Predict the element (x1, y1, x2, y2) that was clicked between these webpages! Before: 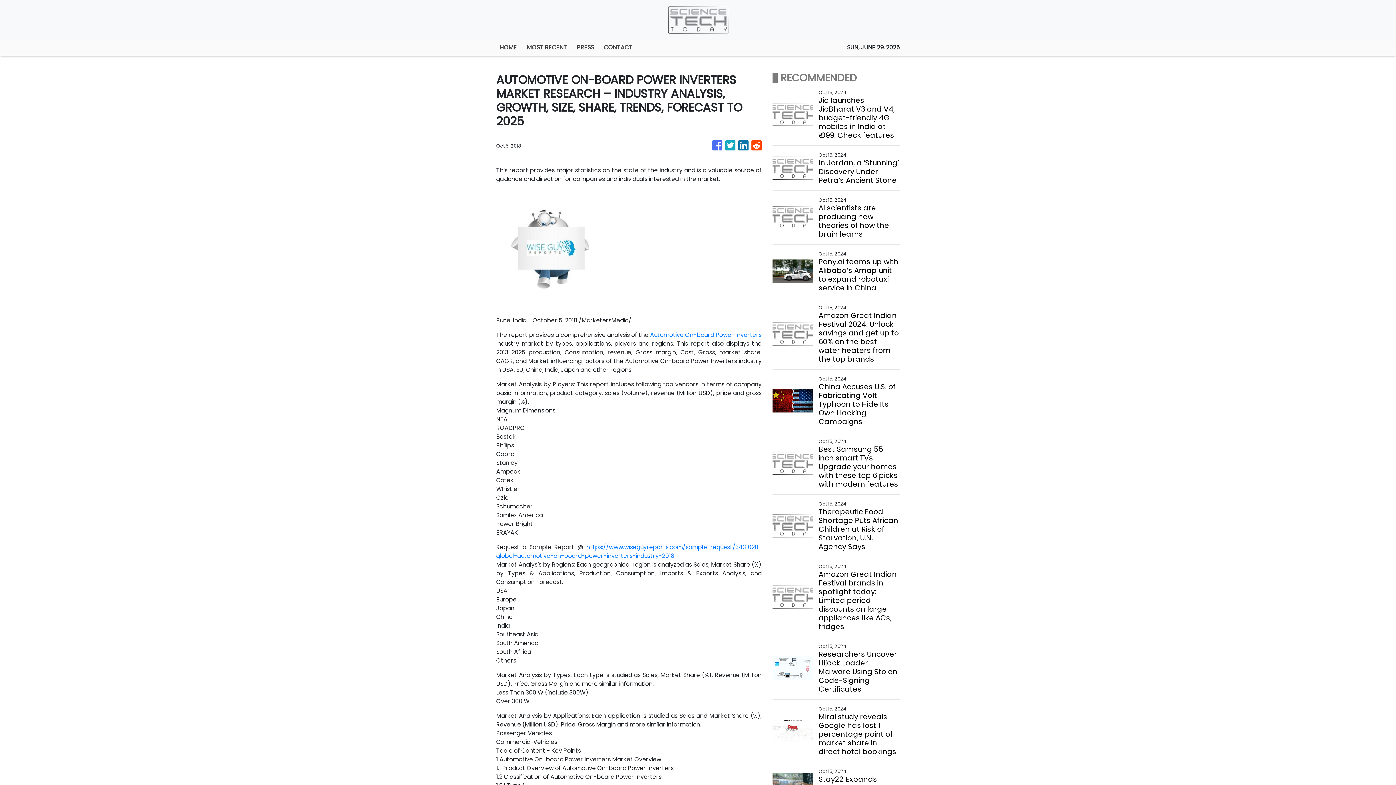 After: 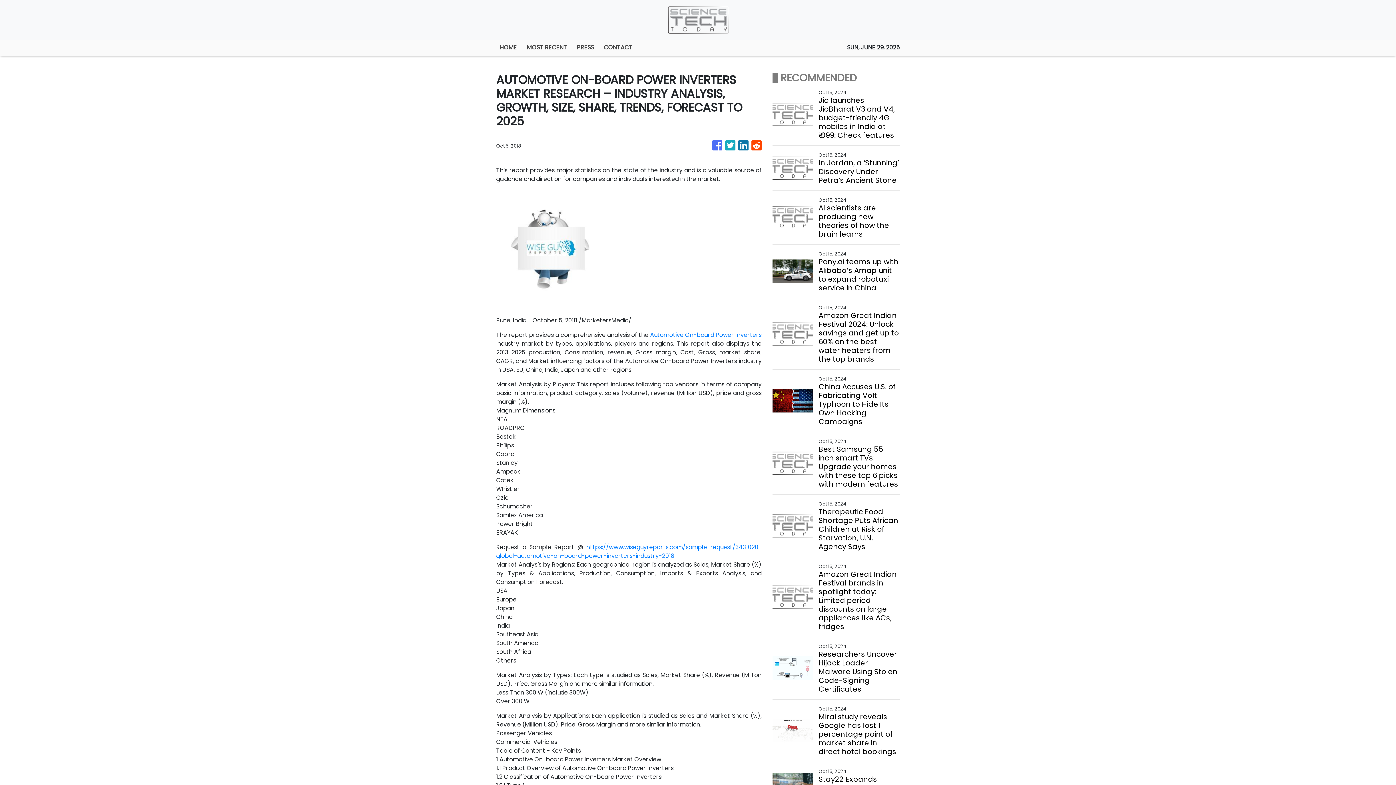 Action: bbox: (738, 137, 748, 154)